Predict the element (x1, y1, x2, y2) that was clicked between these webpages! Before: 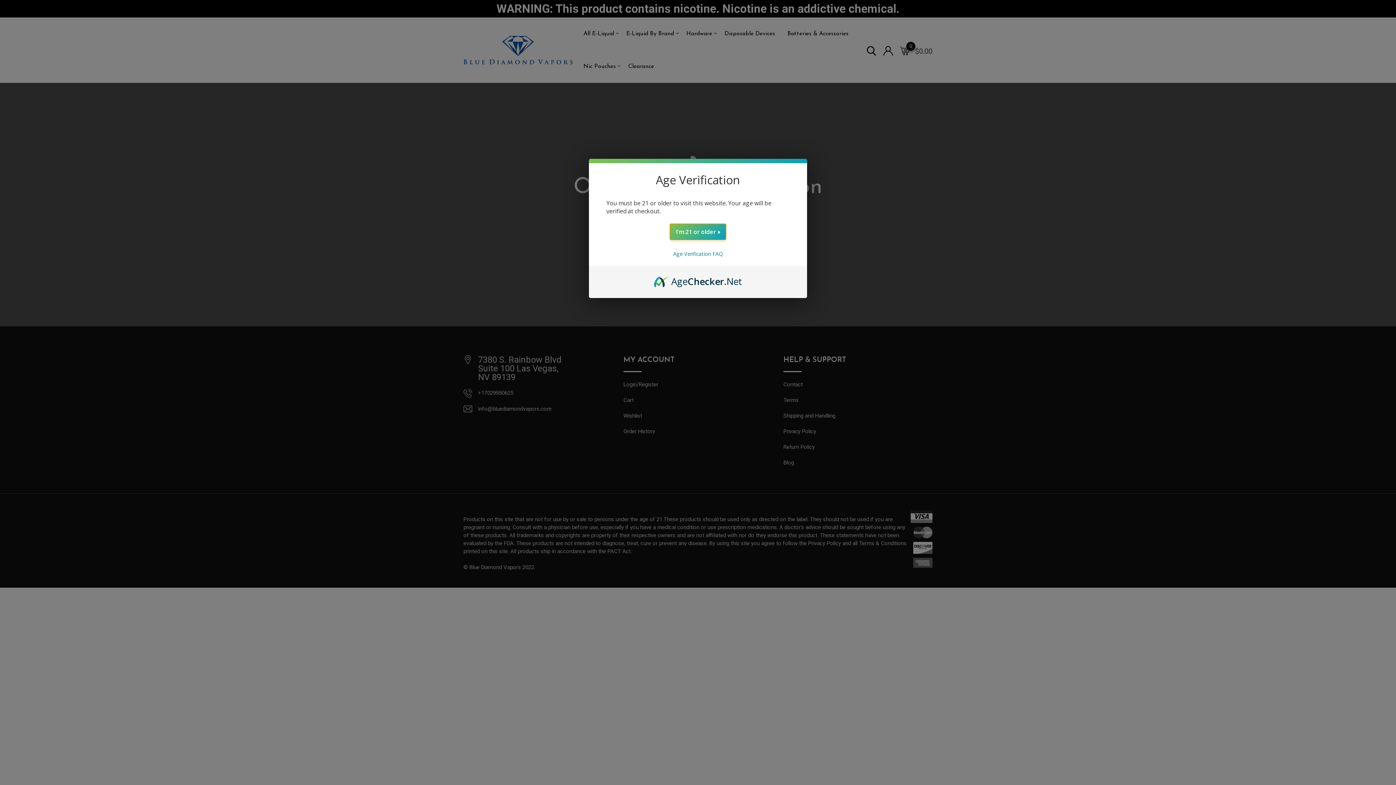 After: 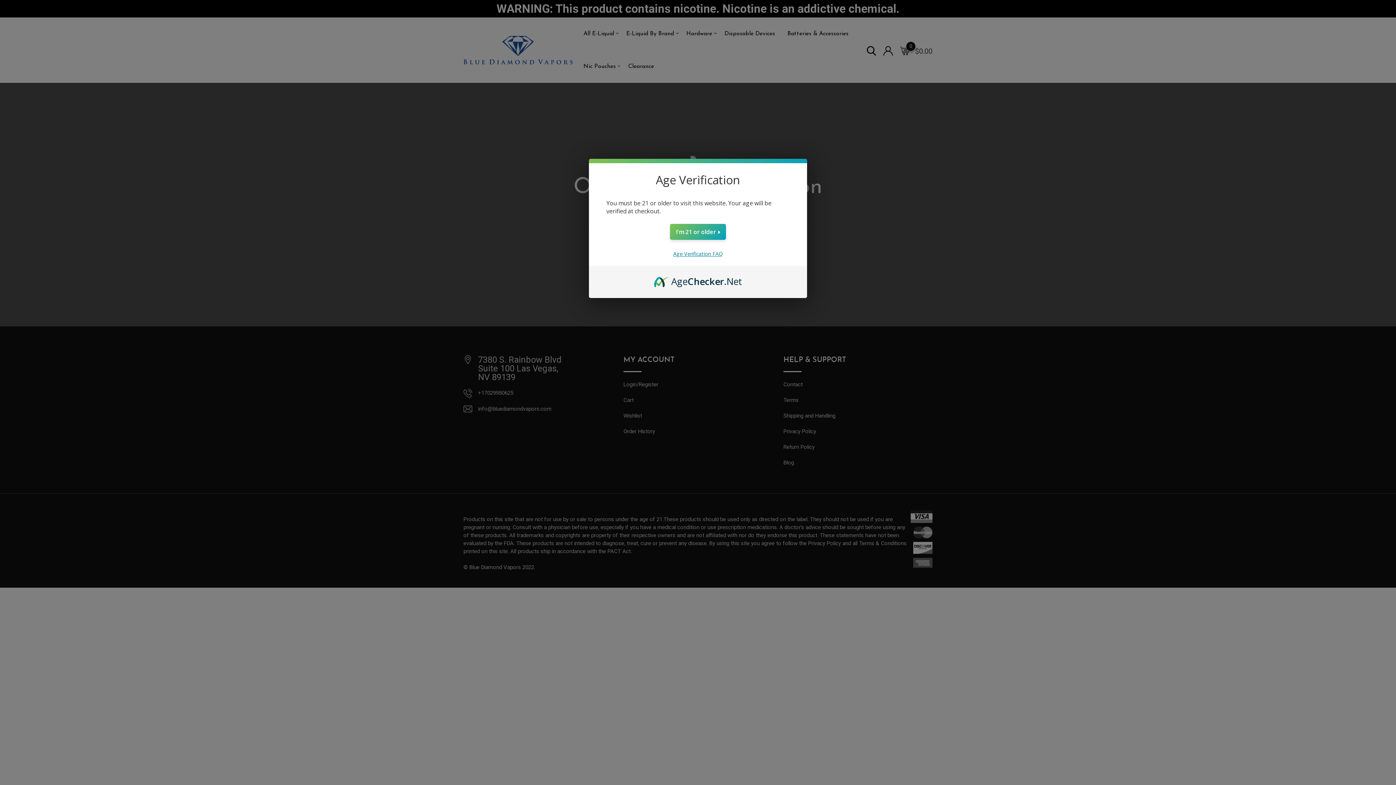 Action: label: Age Verification FAQ bbox: (673, 250, 722, 257)